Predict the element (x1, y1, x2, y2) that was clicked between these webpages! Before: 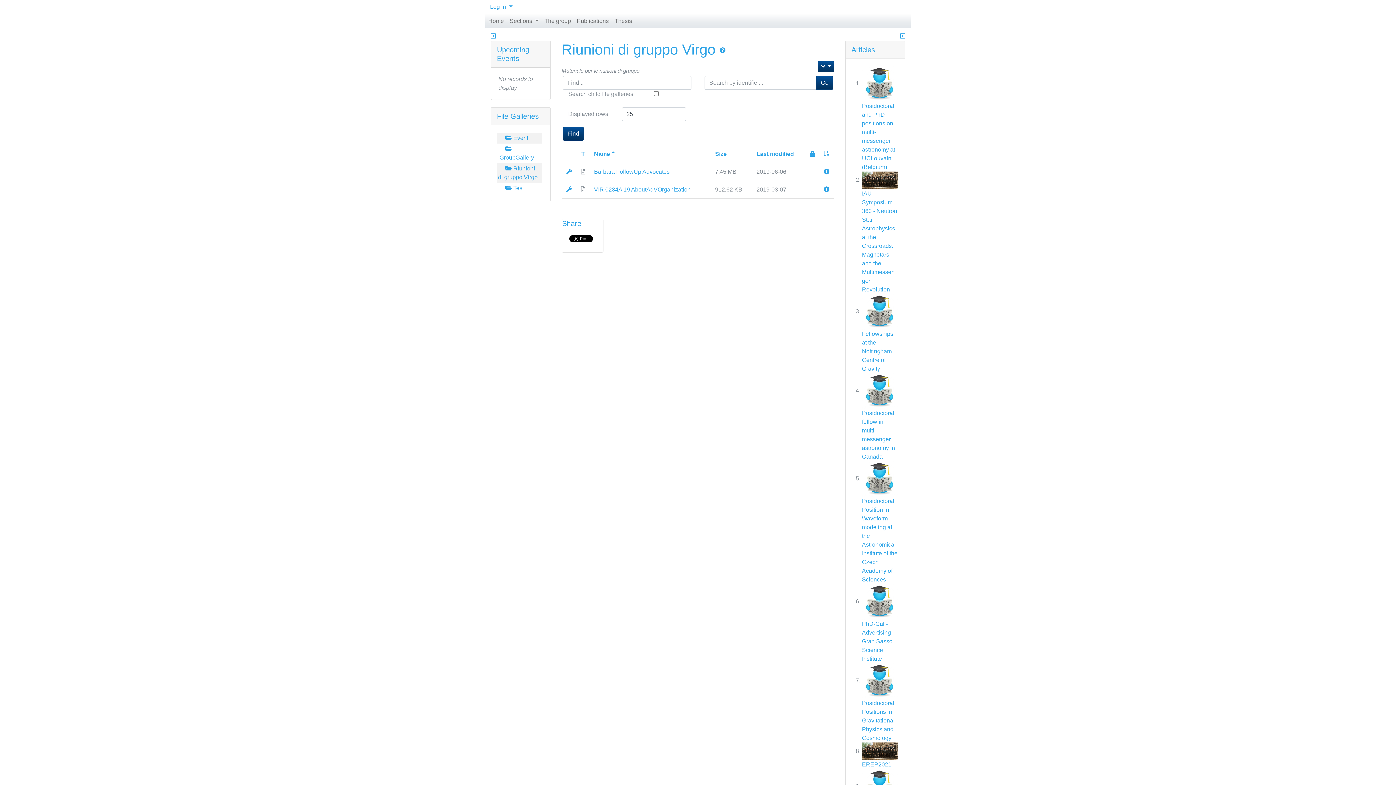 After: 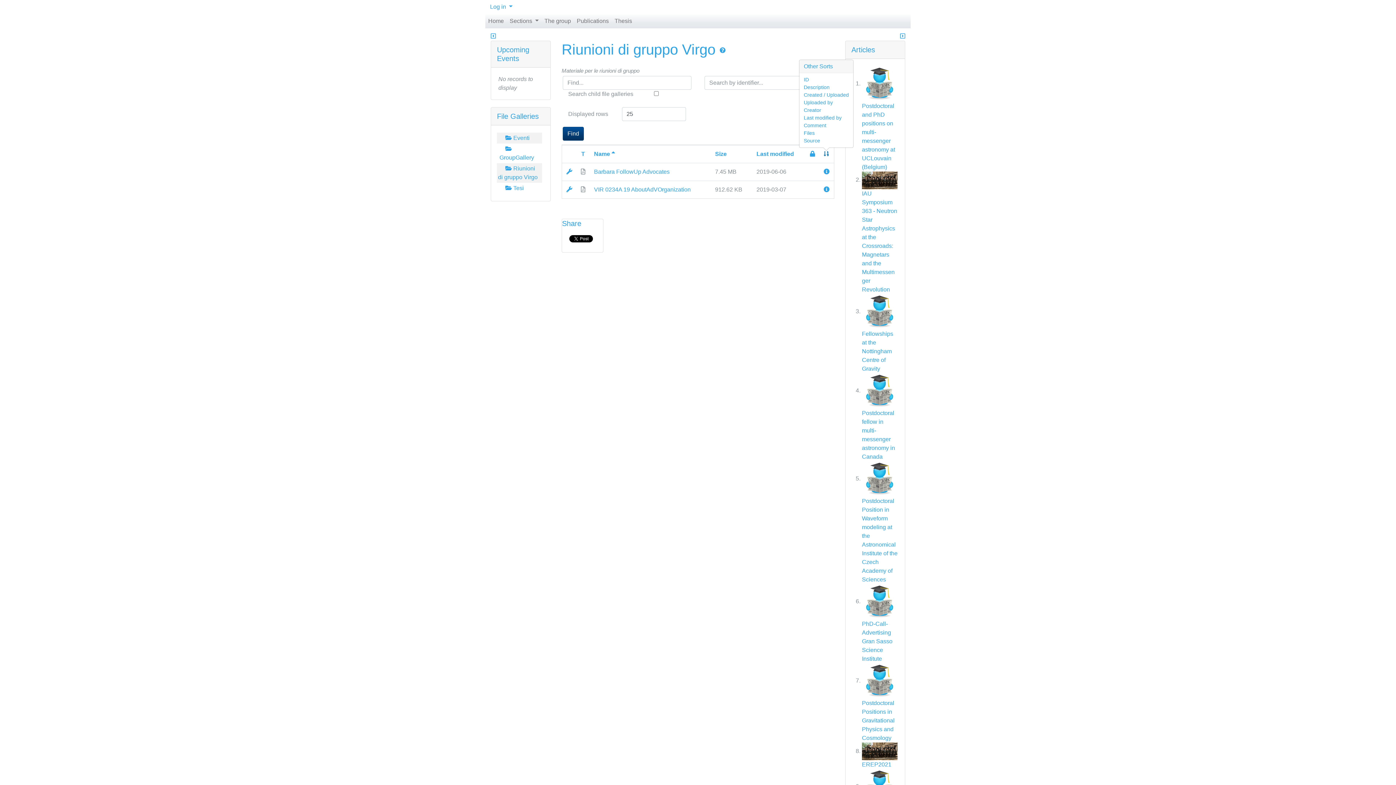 Action: bbox: (824, 150, 829, 156)